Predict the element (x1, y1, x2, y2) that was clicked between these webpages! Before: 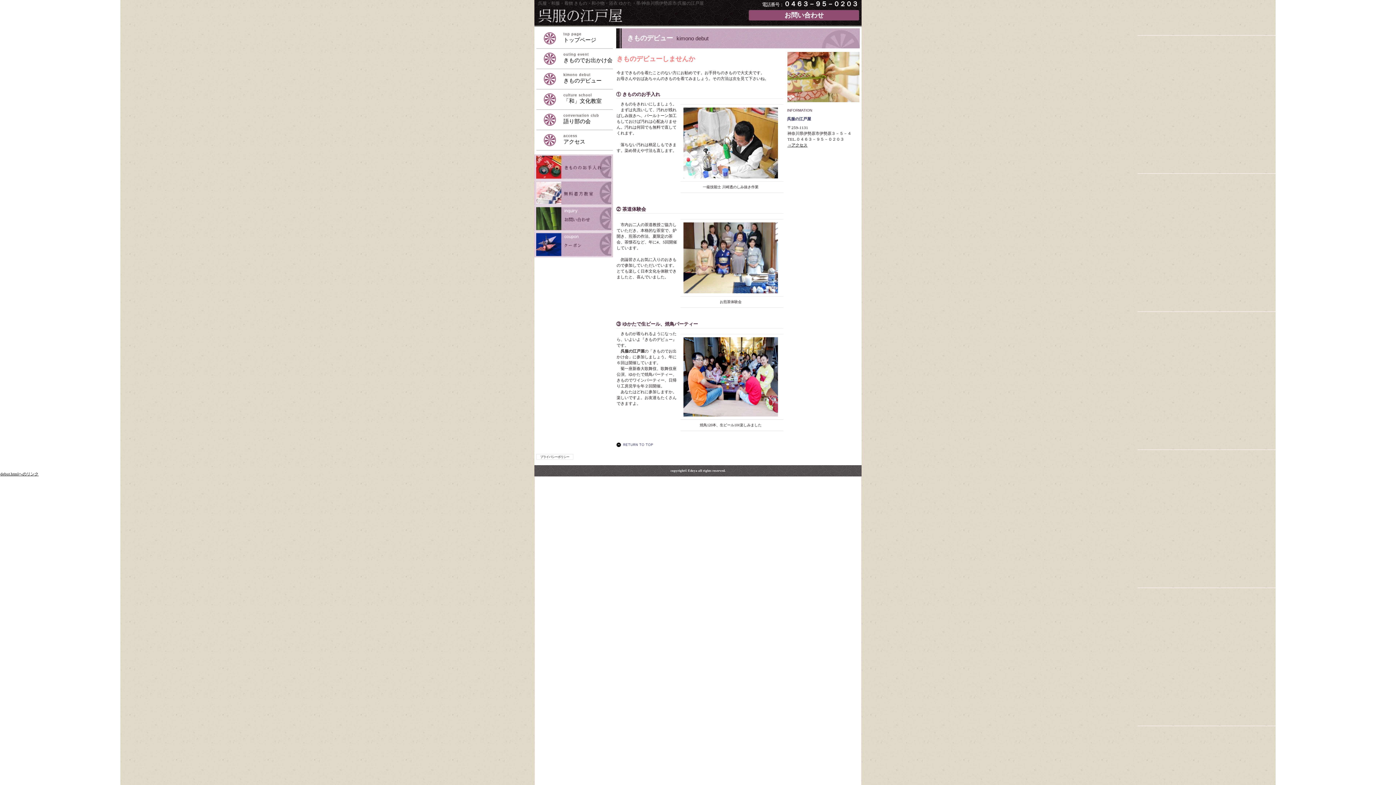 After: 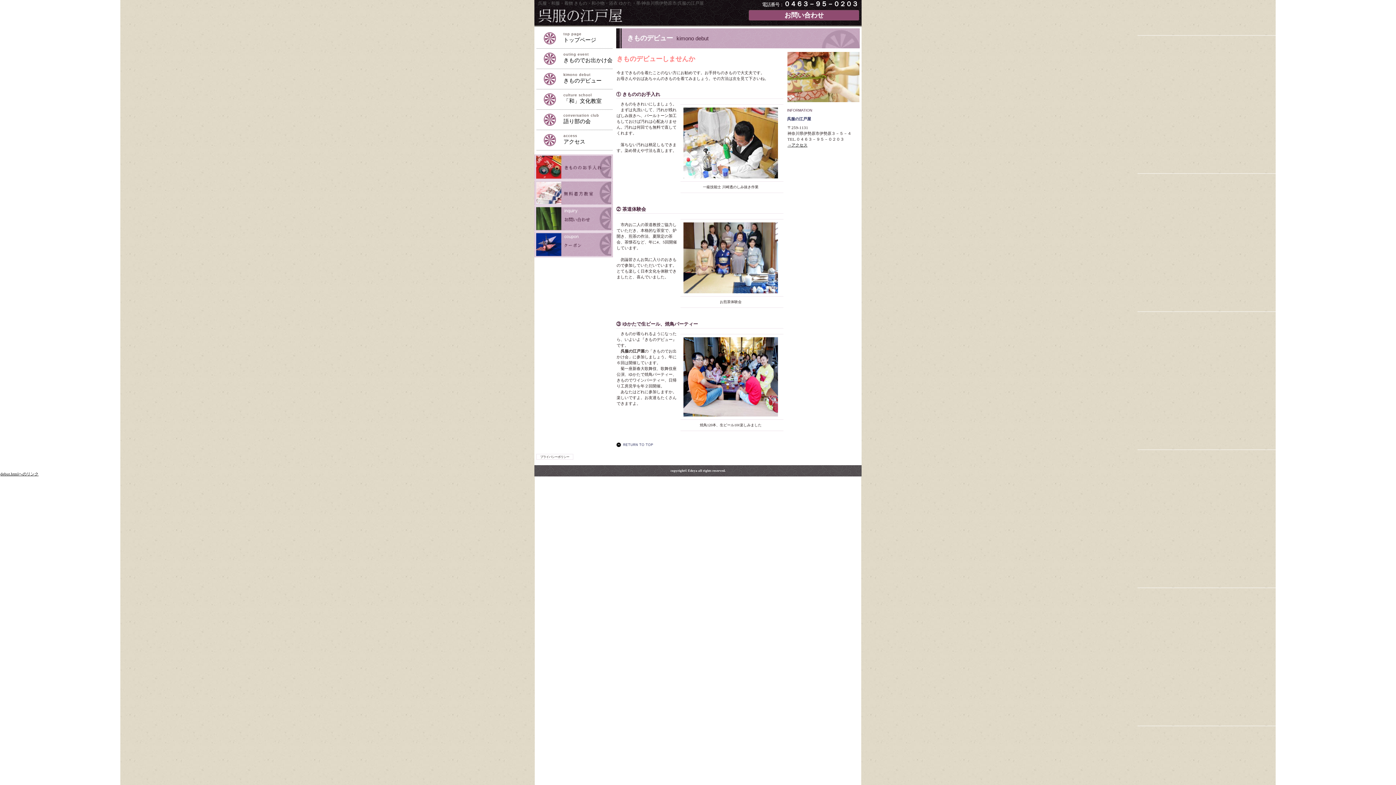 Action: bbox: (0, 471, 38, 476) label: debut.htmlへのリンク